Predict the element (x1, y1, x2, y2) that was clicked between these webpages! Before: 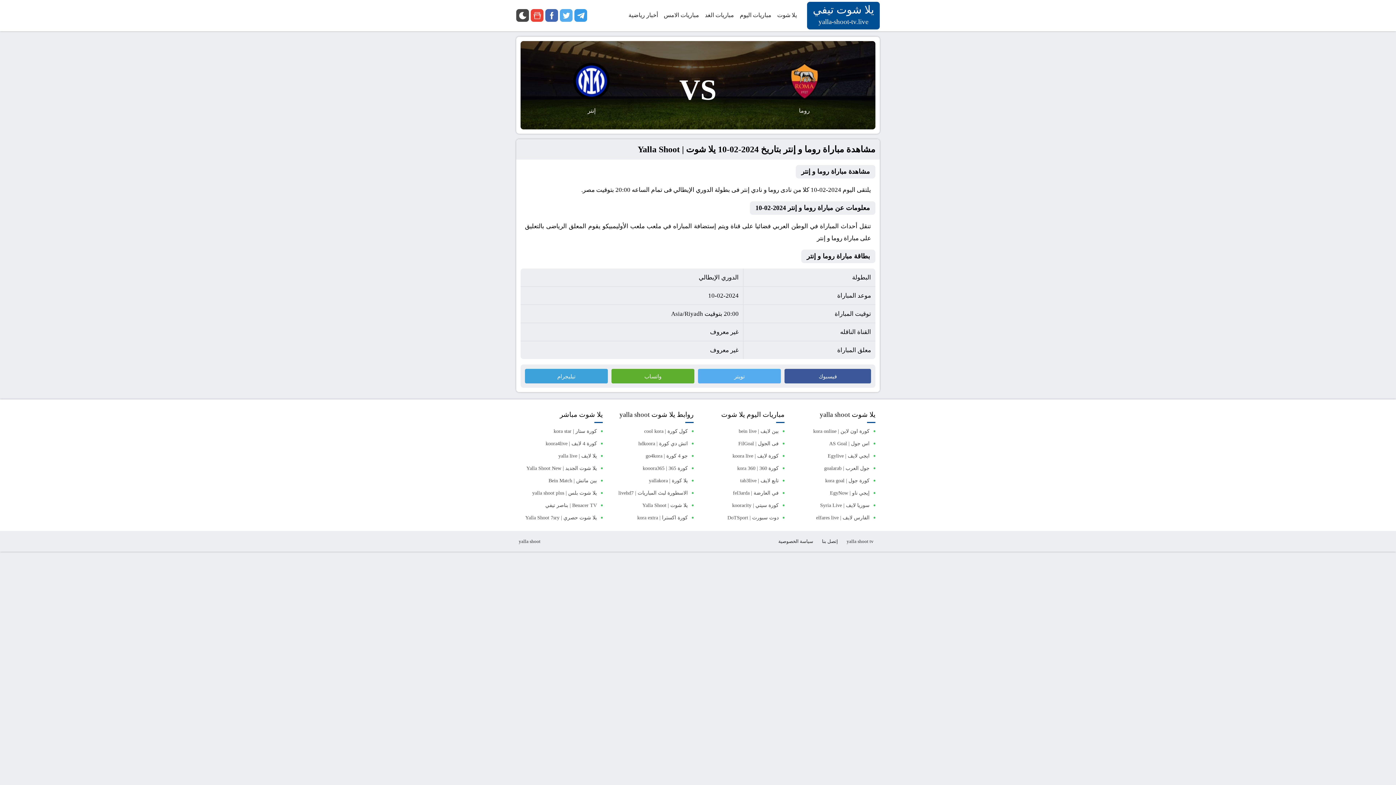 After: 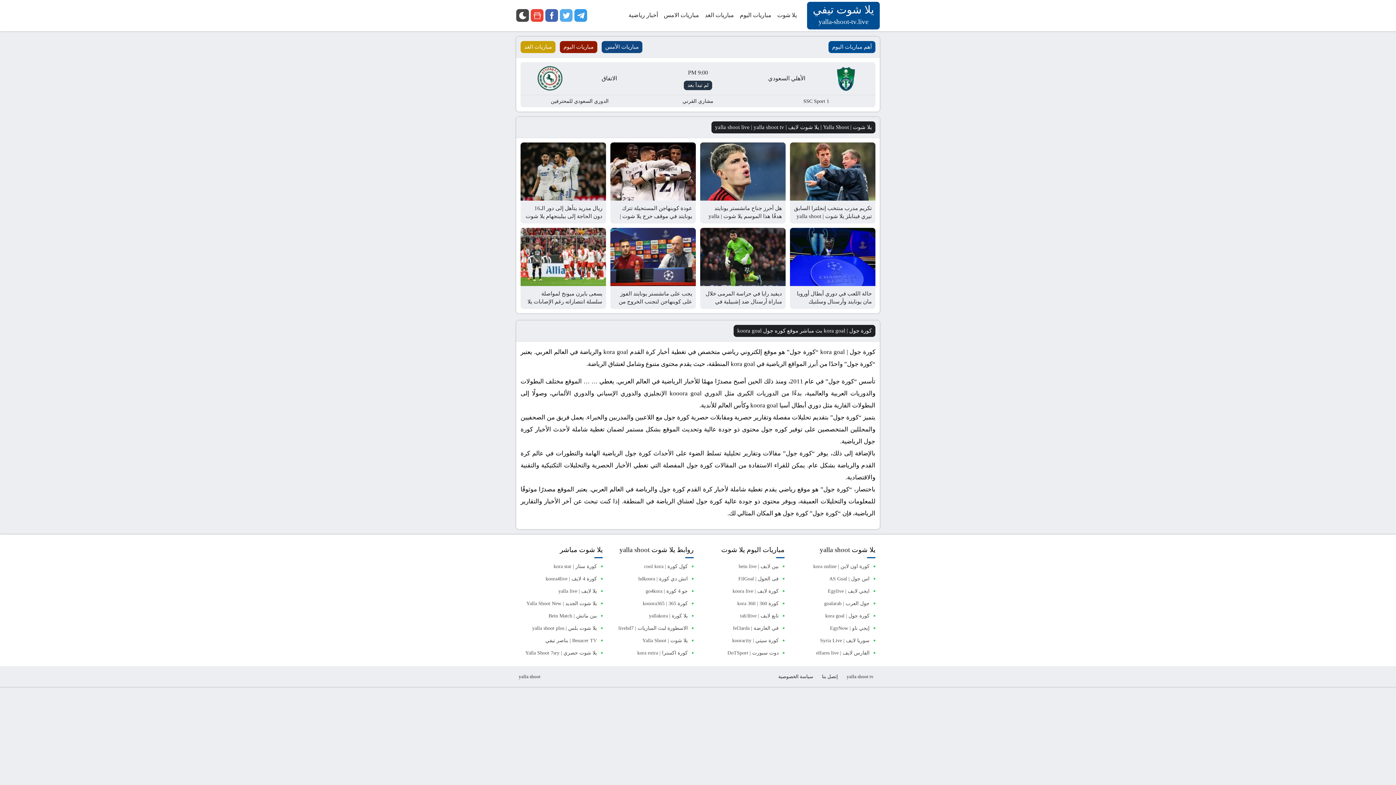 Action: label: كورة جول | kora goal bbox: (787, 474, 869, 486)